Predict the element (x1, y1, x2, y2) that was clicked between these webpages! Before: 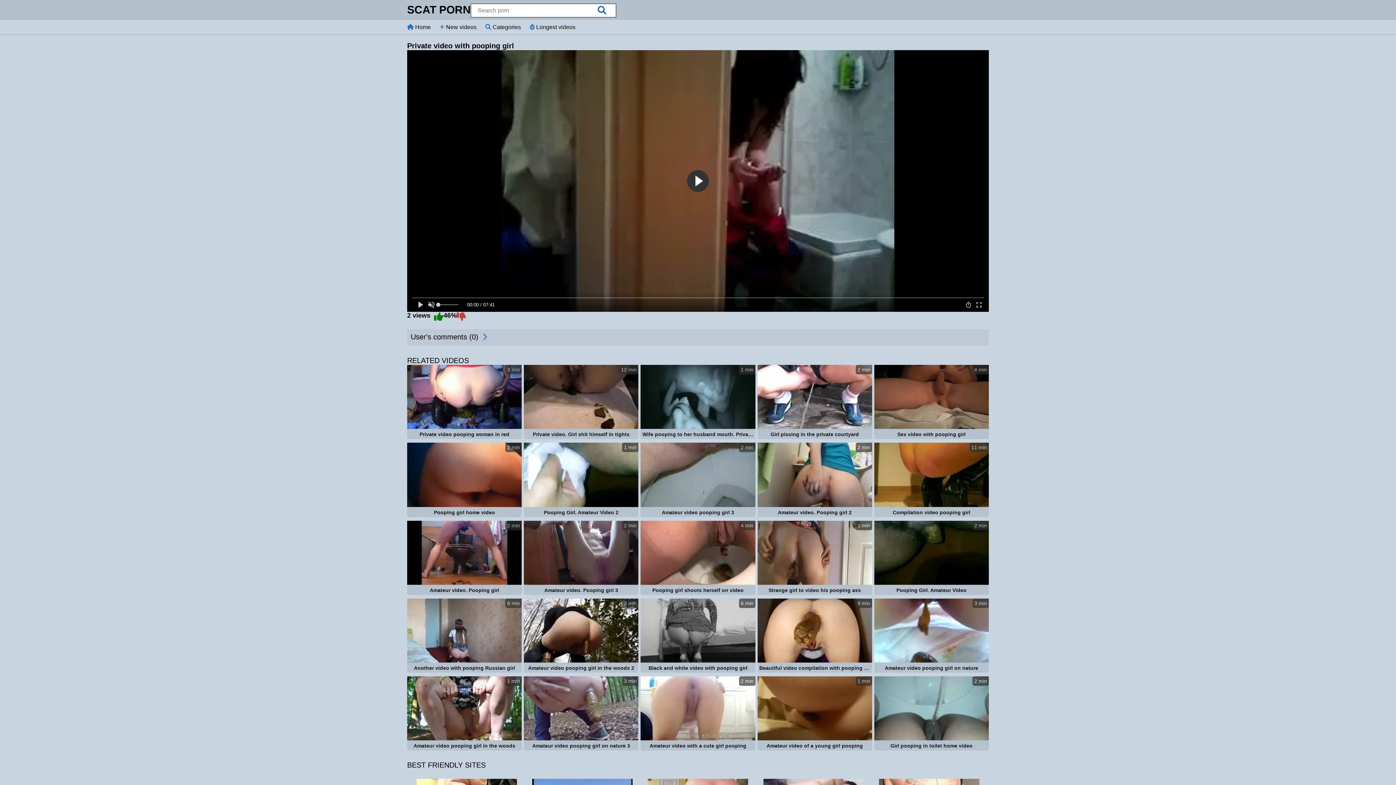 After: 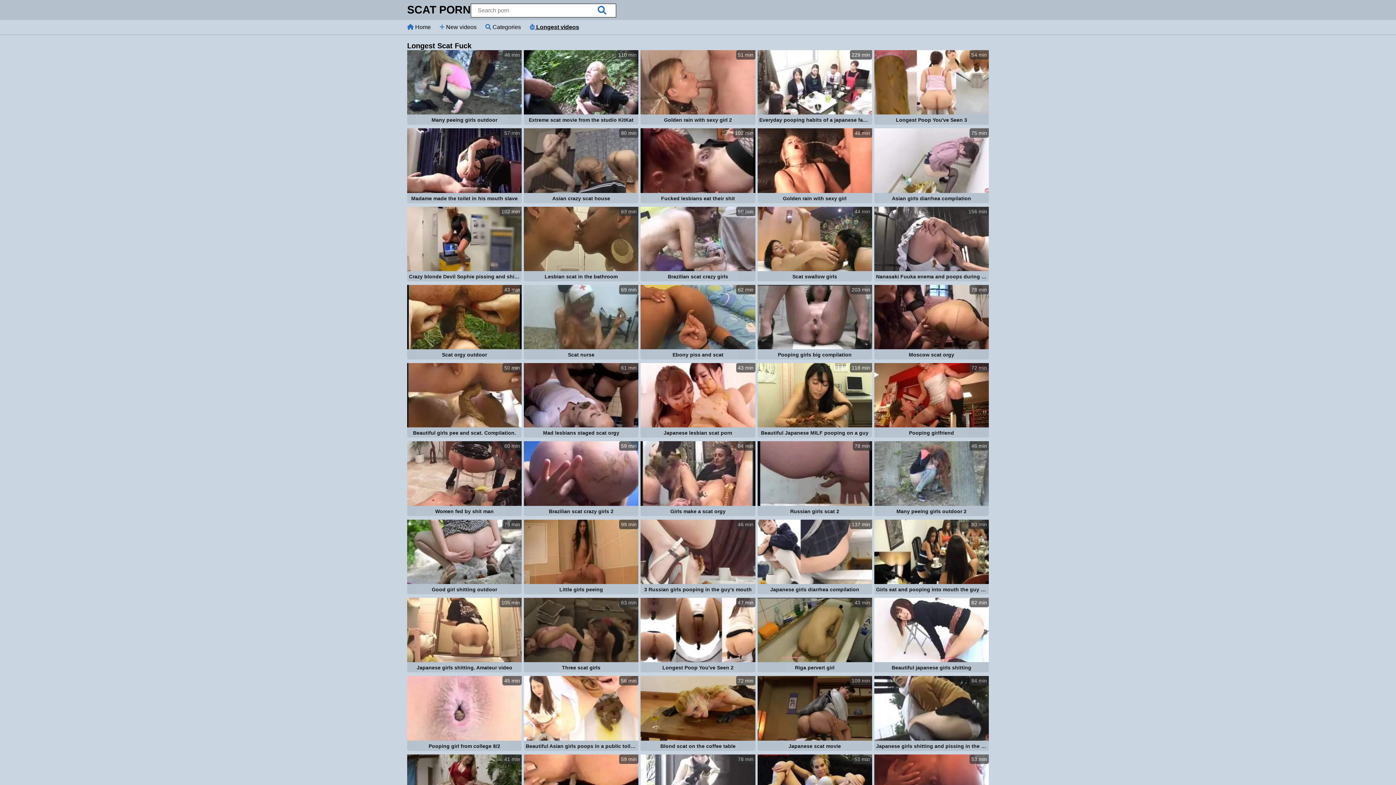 Action: bbox: (529, 24, 575, 30) label:  Longest videos